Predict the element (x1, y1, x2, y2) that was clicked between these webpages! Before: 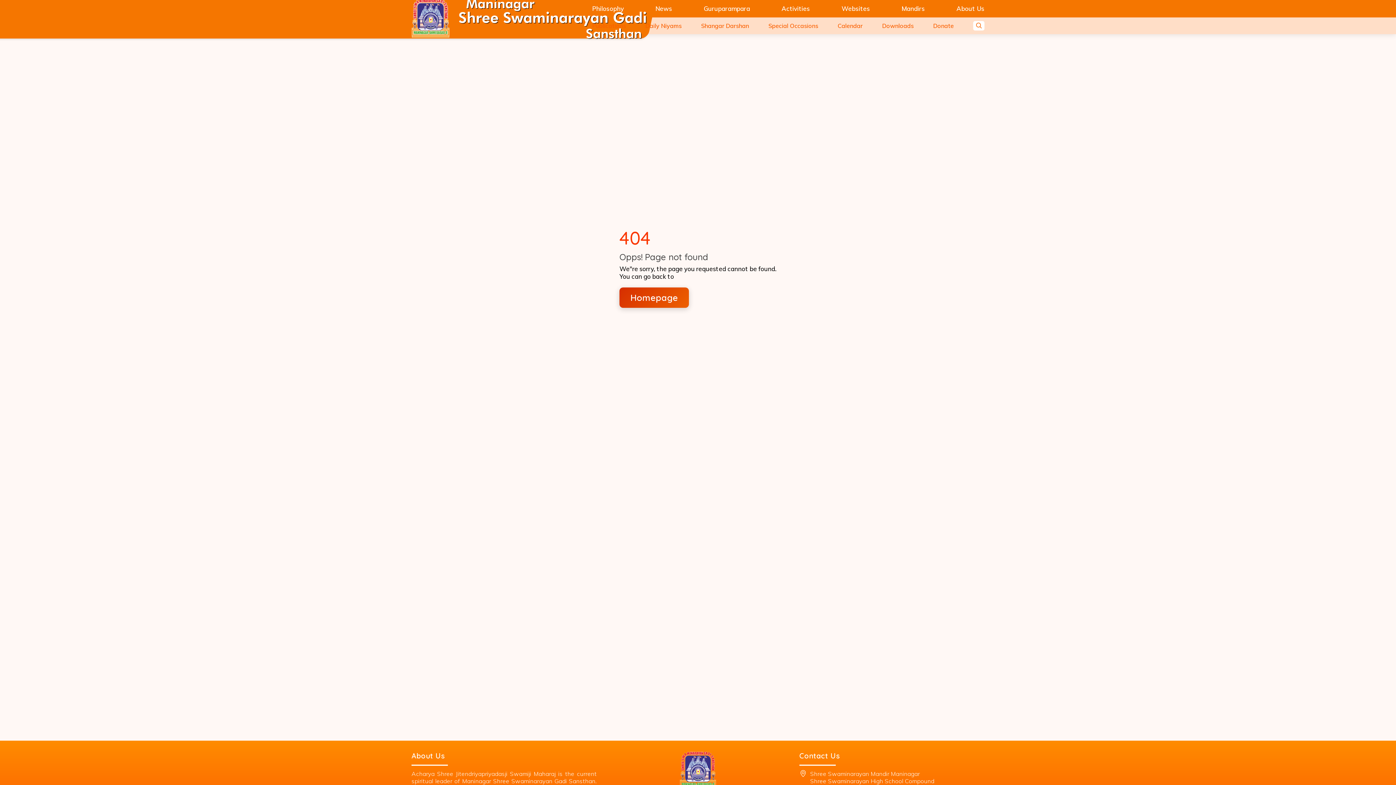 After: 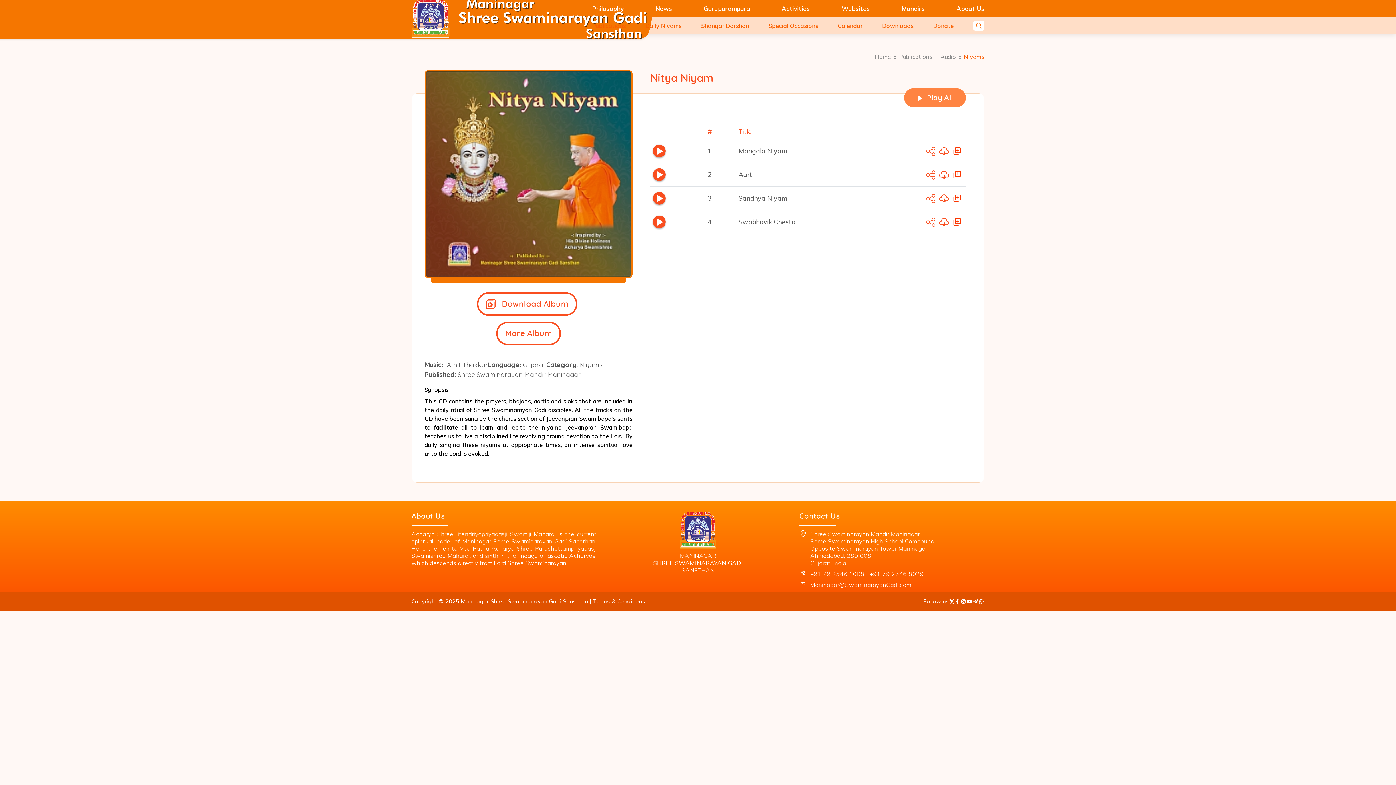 Action: bbox: (645, 20, 682, 31) label: Daily Niyams